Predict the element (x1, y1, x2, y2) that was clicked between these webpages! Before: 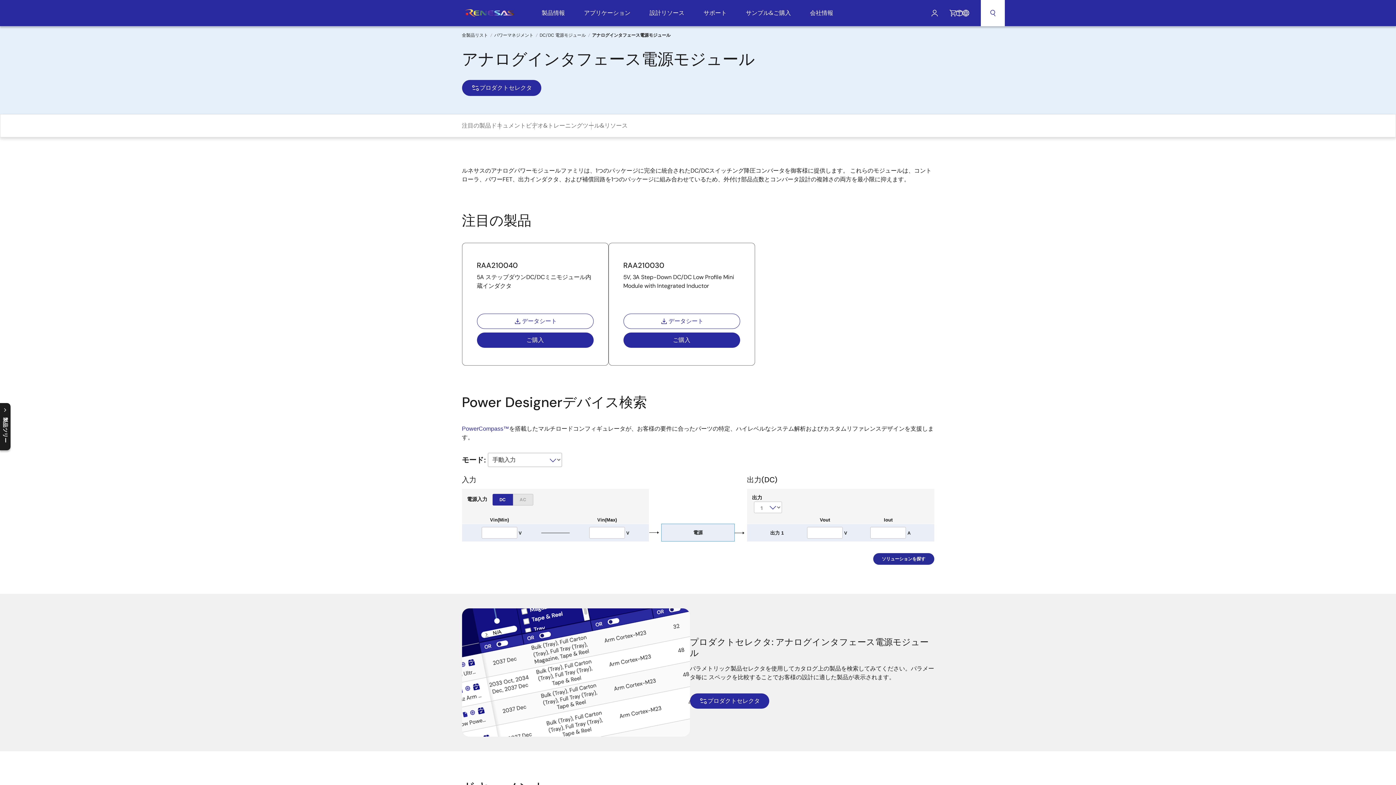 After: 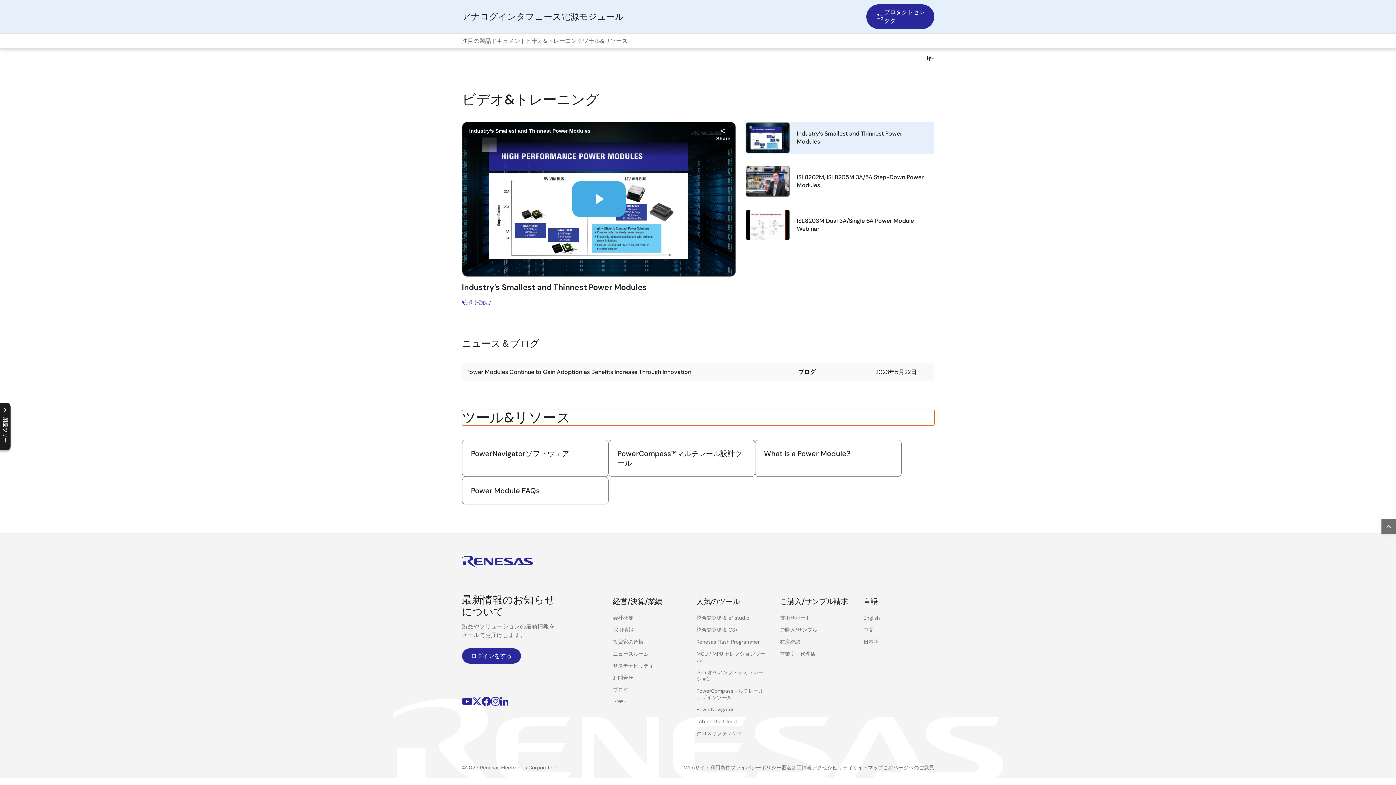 Action: label: ツール&リソース bbox: (582, 114, 627, 137)